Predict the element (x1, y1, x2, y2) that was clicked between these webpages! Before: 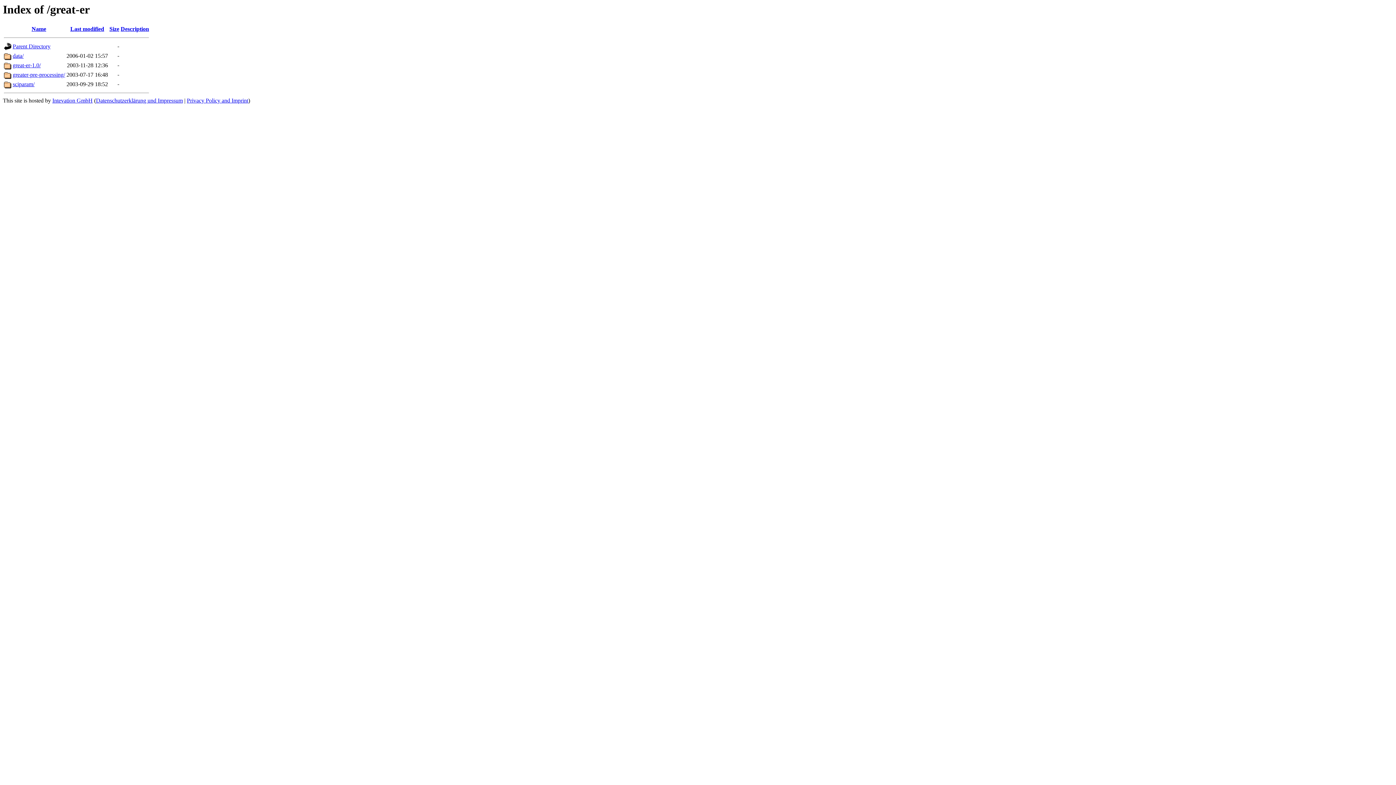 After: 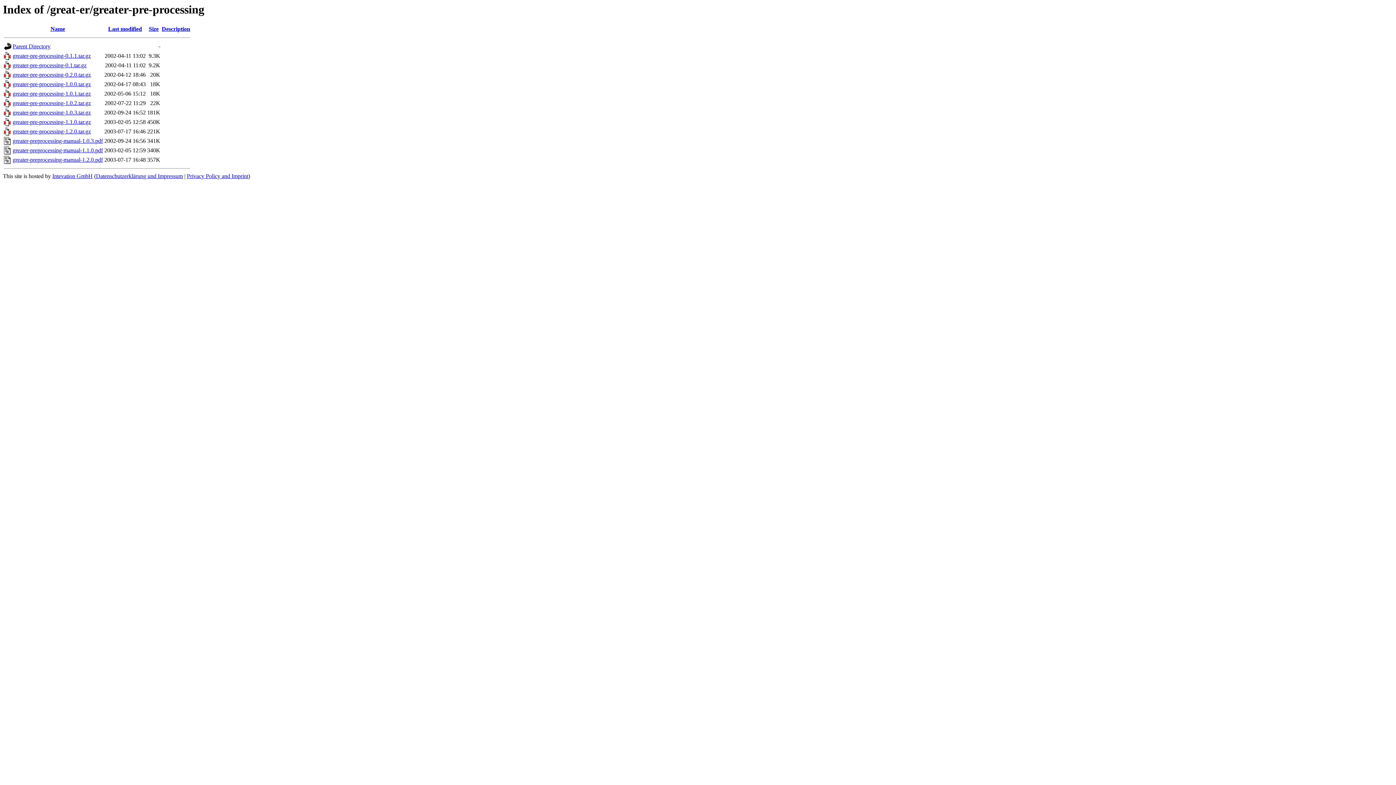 Action: label: greater-pre-processing/ bbox: (12, 71, 65, 77)